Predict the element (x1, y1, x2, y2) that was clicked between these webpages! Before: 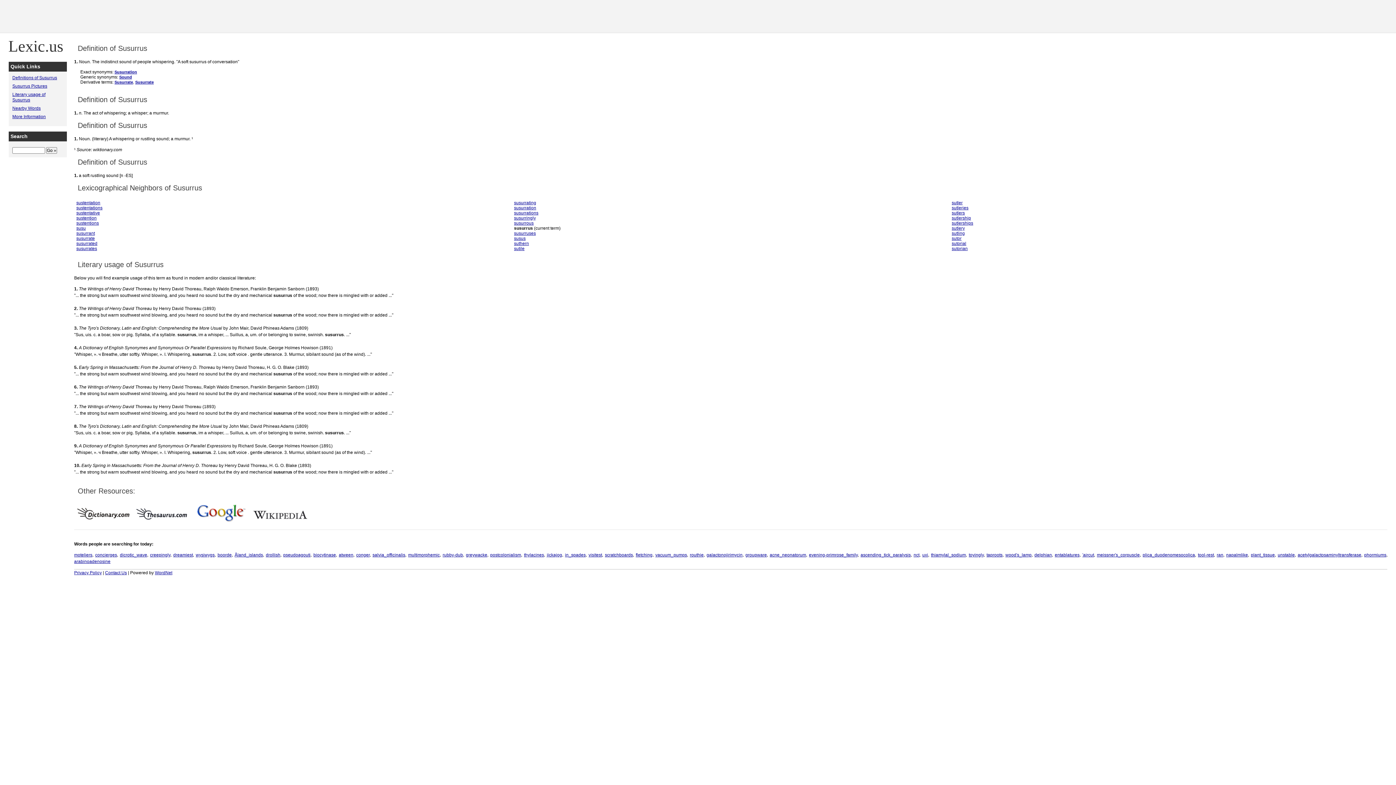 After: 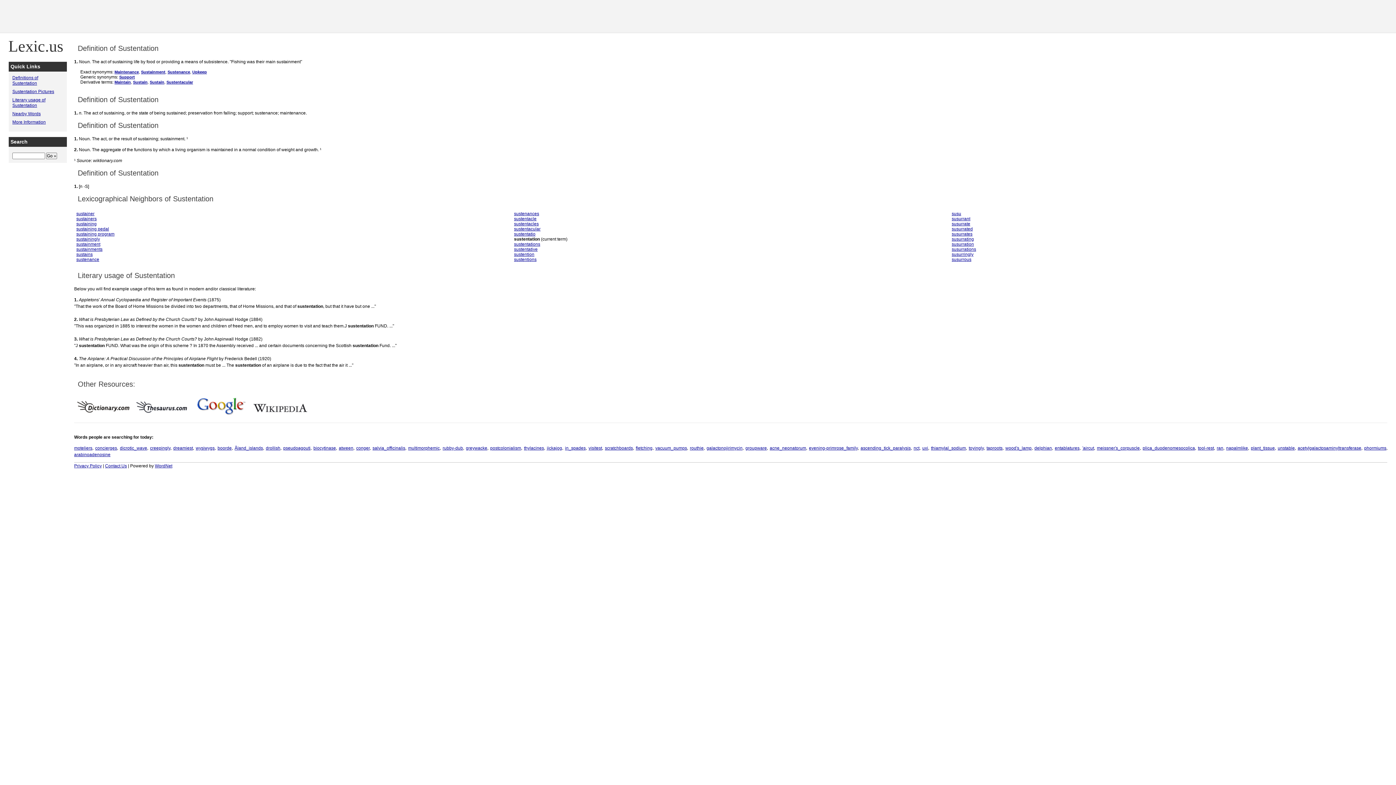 Action: bbox: (76, 200, 100, 205) label: sustentation